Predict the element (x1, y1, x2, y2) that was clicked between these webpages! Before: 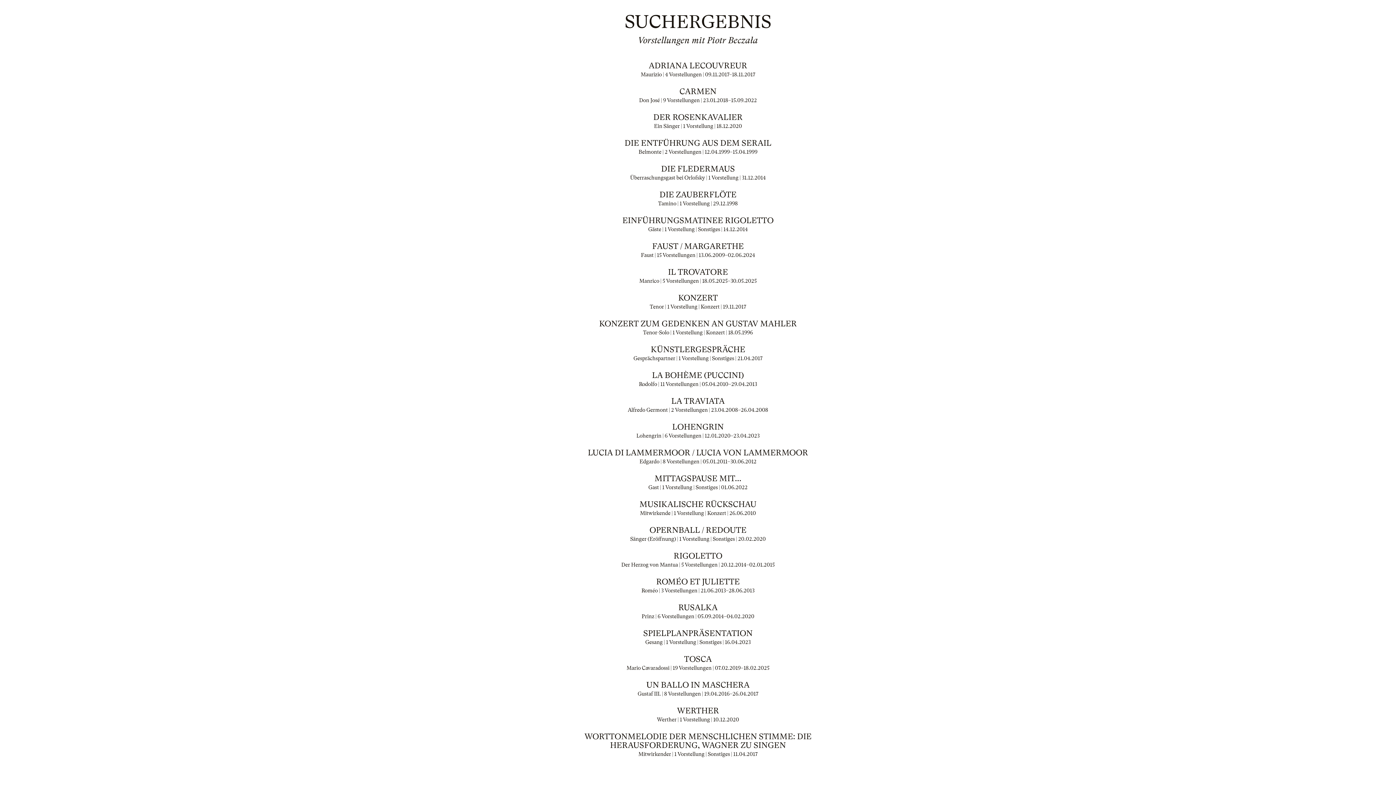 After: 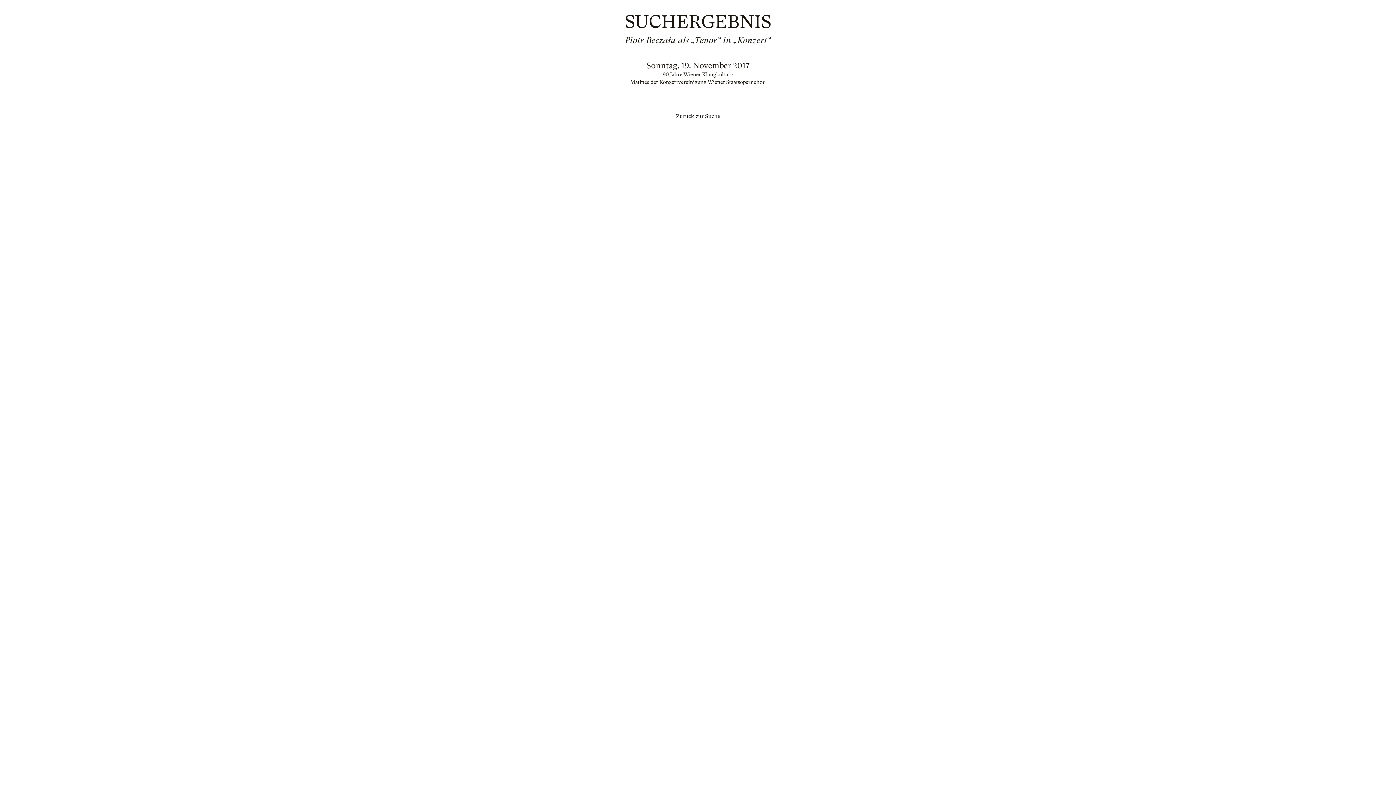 Action: label: KONZERT

Tenor | 1 Vorstellung | Konzert | 19.11.2017 bbox: (565, 293, 830, 310)